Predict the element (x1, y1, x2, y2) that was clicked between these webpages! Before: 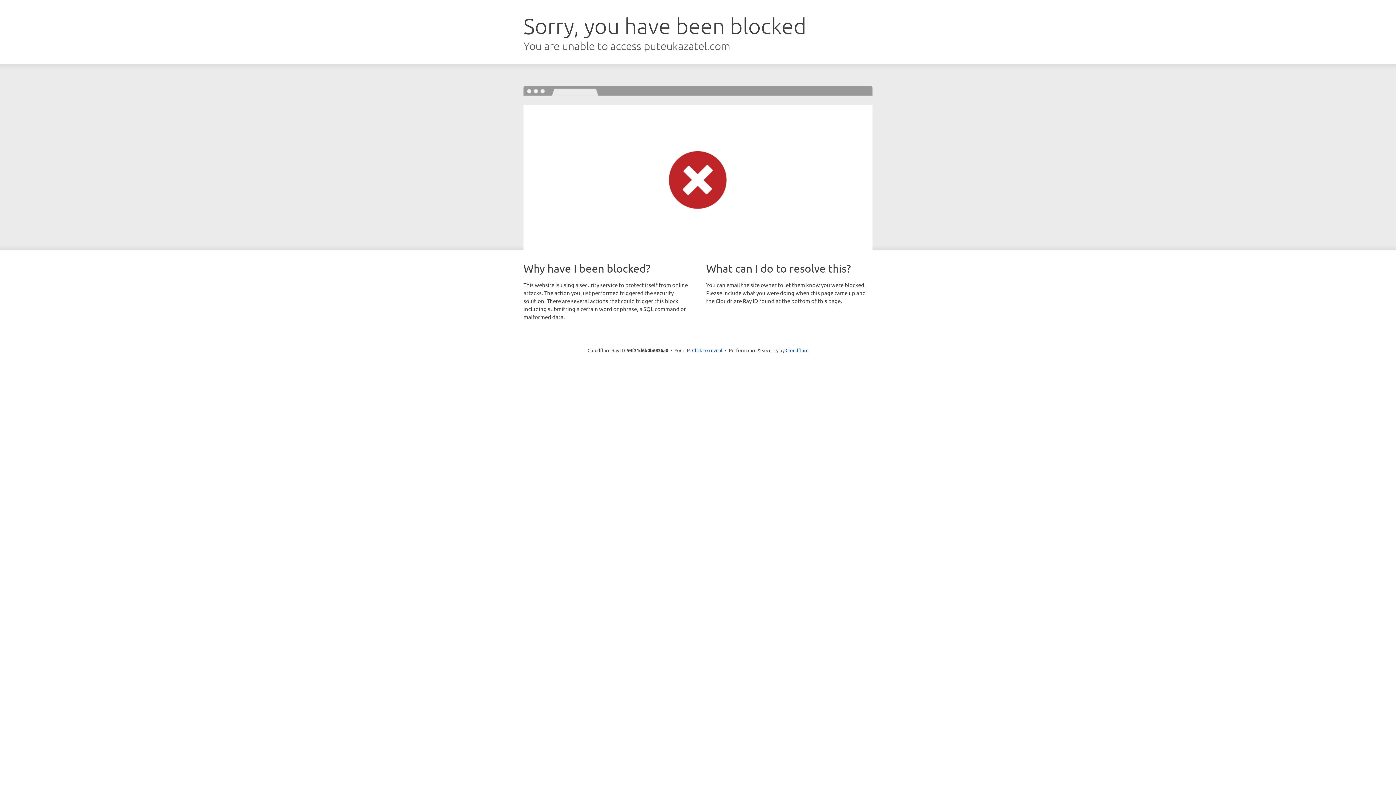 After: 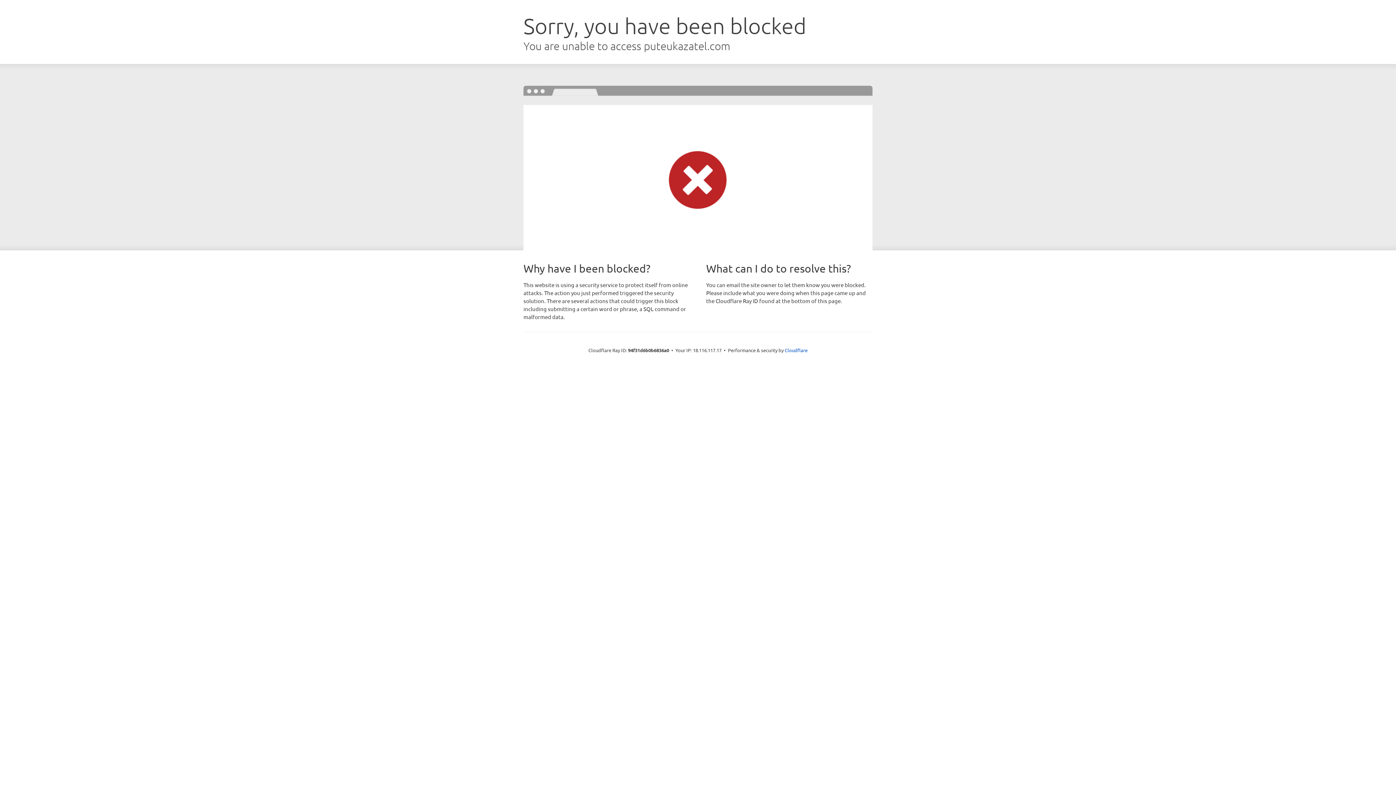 Action: bbox: (692, 346, 722, 353) label: Click to reveal